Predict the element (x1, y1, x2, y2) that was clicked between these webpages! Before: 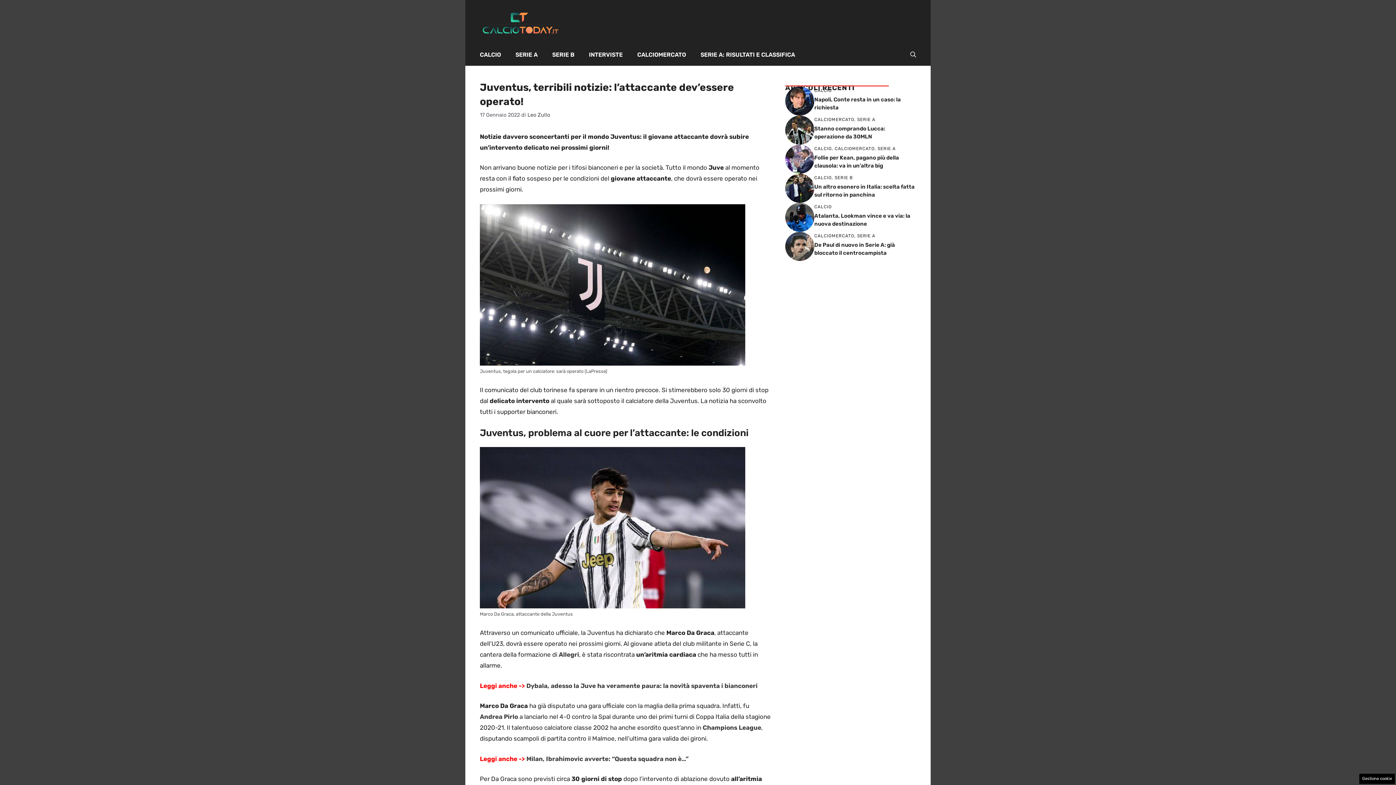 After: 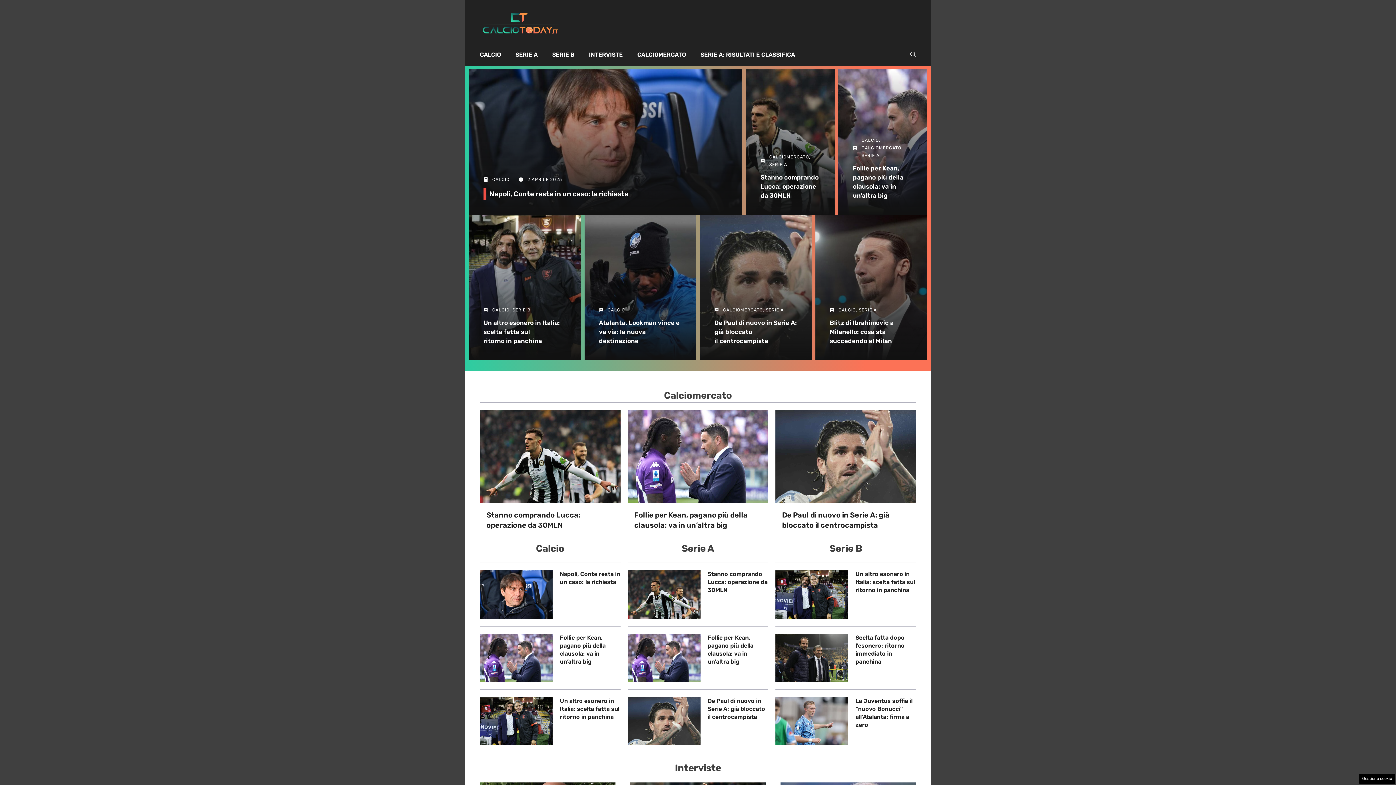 Action: bbox: (480, 17, 560, 25)